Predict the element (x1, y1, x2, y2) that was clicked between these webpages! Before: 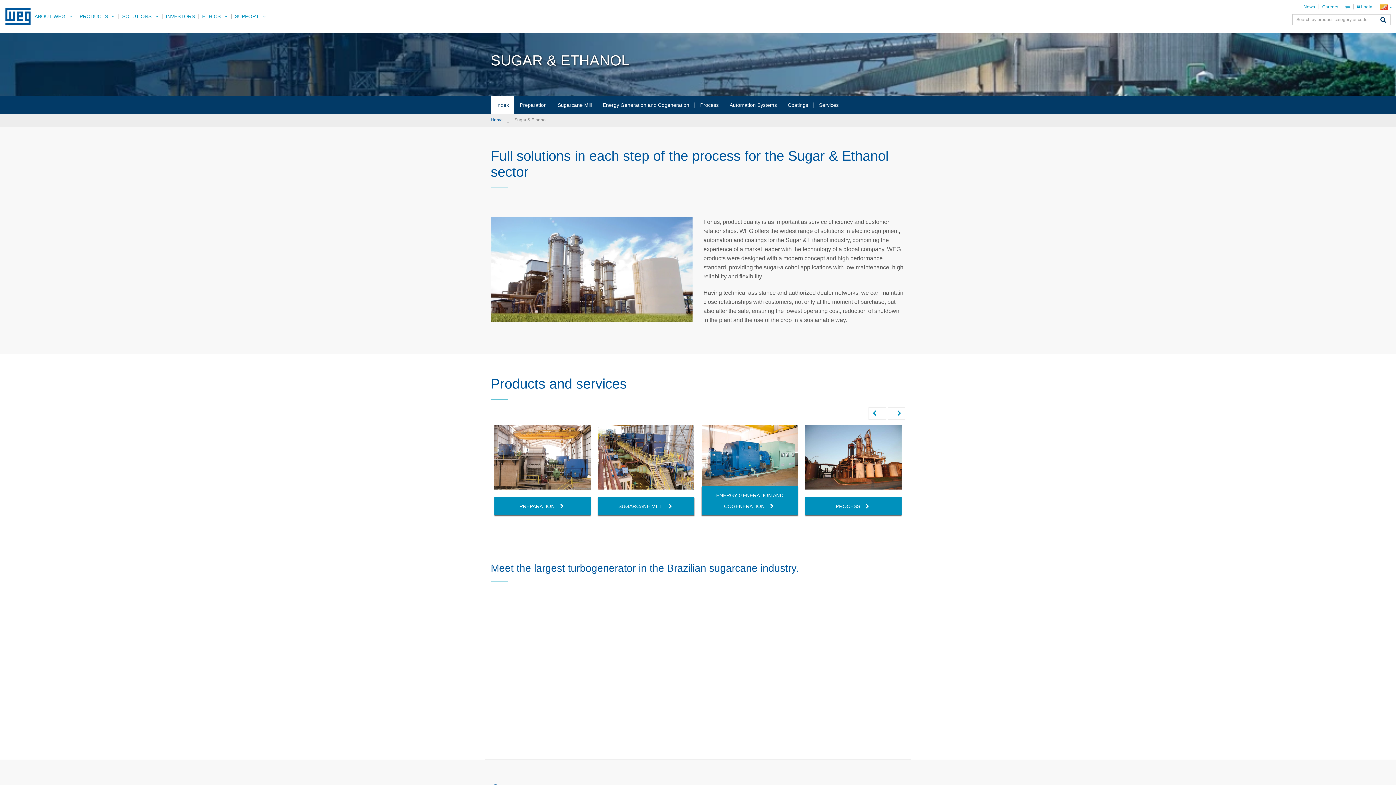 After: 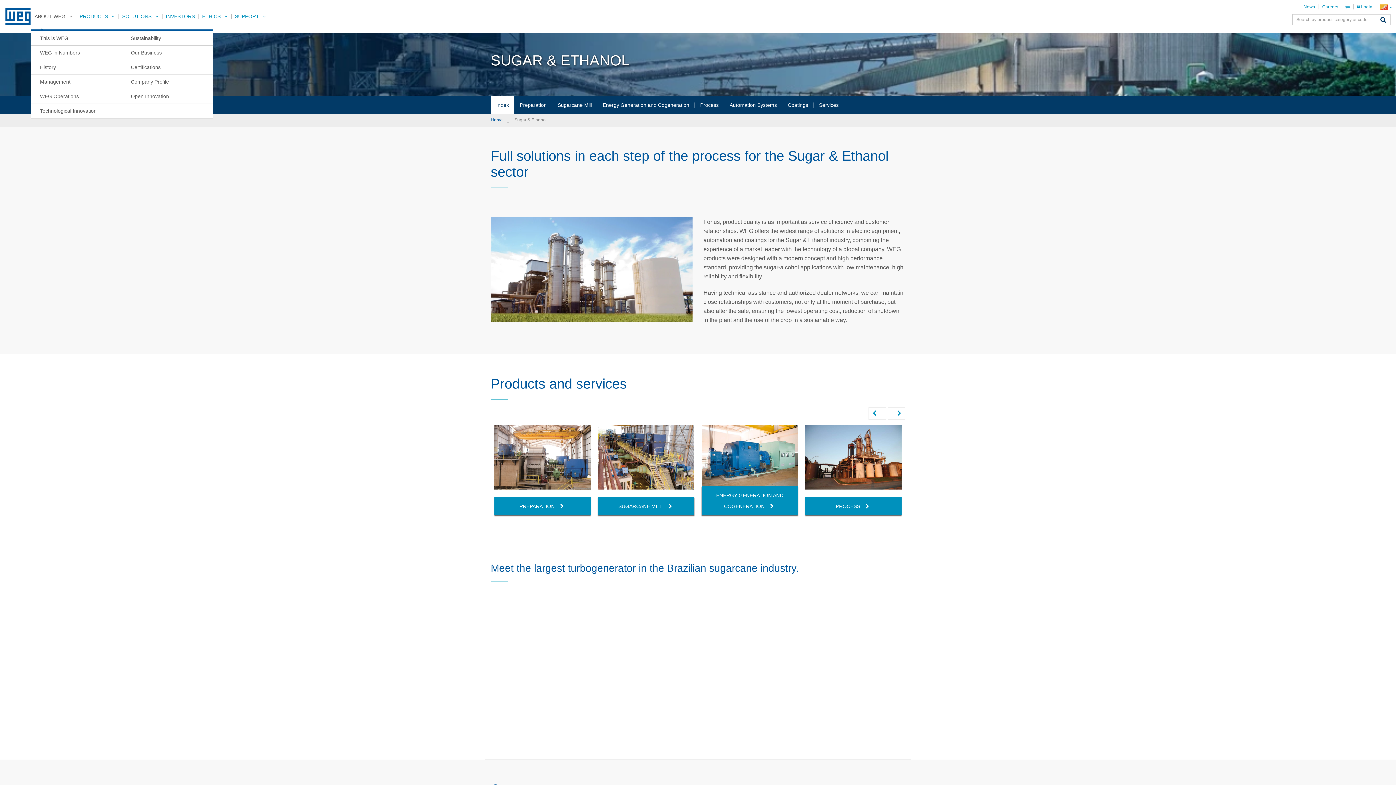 Action: bbox: (30, 0, 76, 32) label: ABOUT WEG